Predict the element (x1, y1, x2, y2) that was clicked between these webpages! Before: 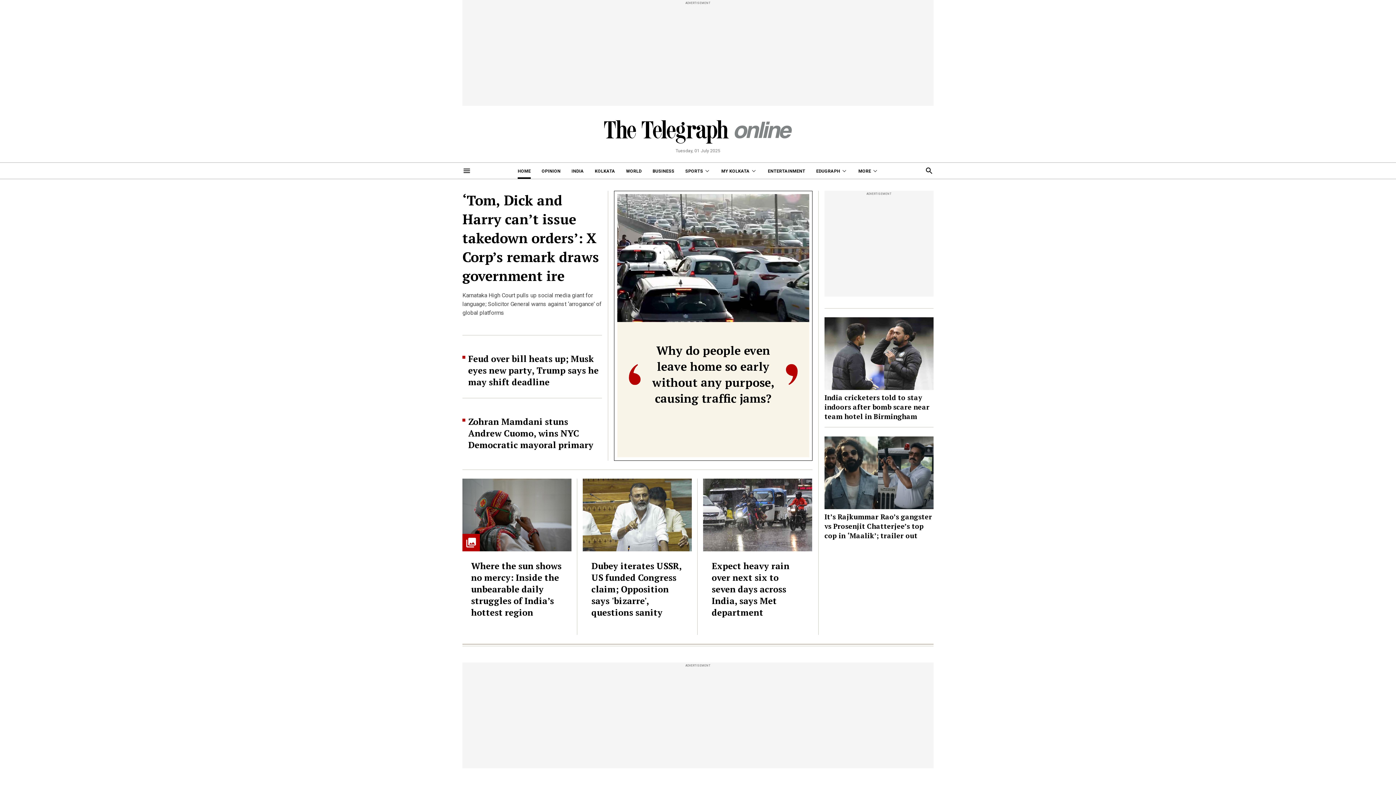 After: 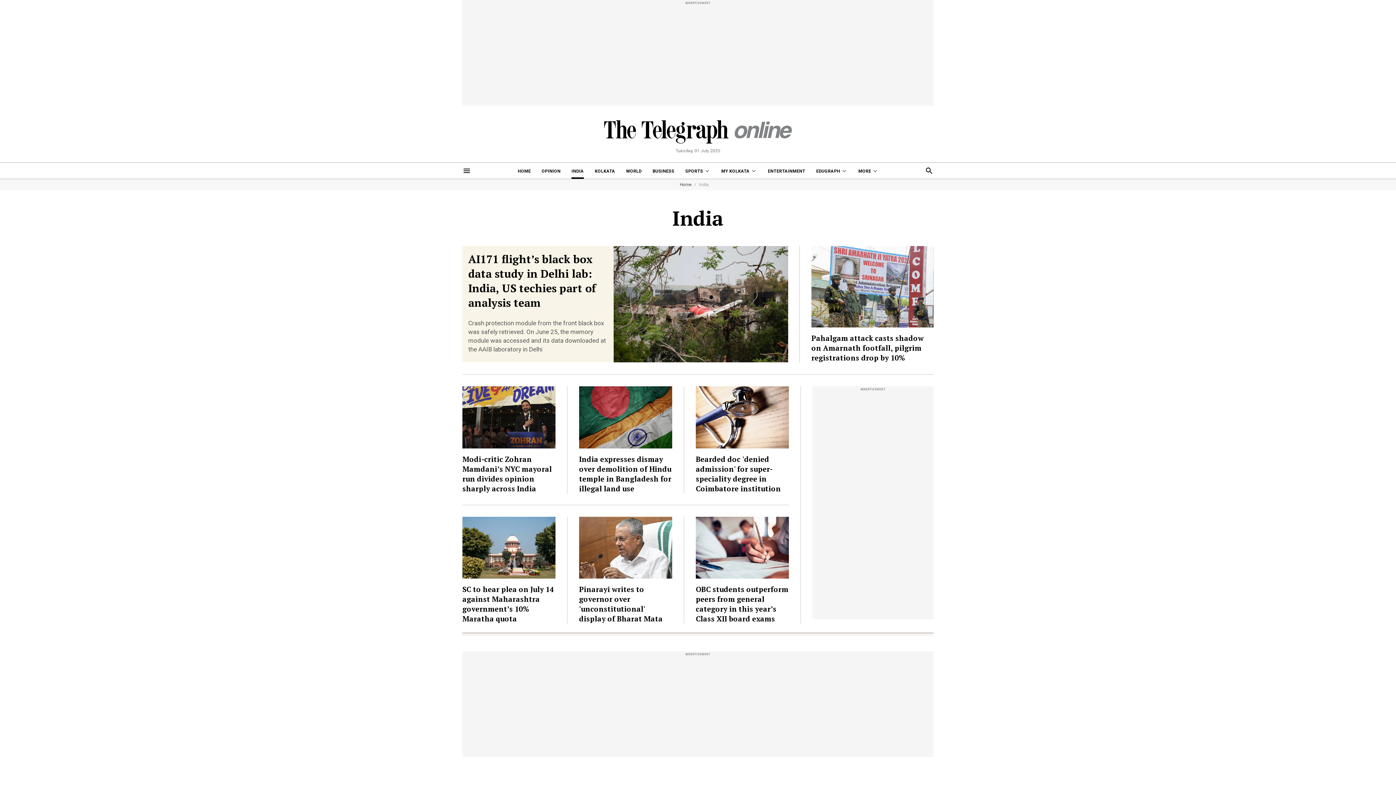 Action: label: INDIA bbox: (571, 162, 584, 178)